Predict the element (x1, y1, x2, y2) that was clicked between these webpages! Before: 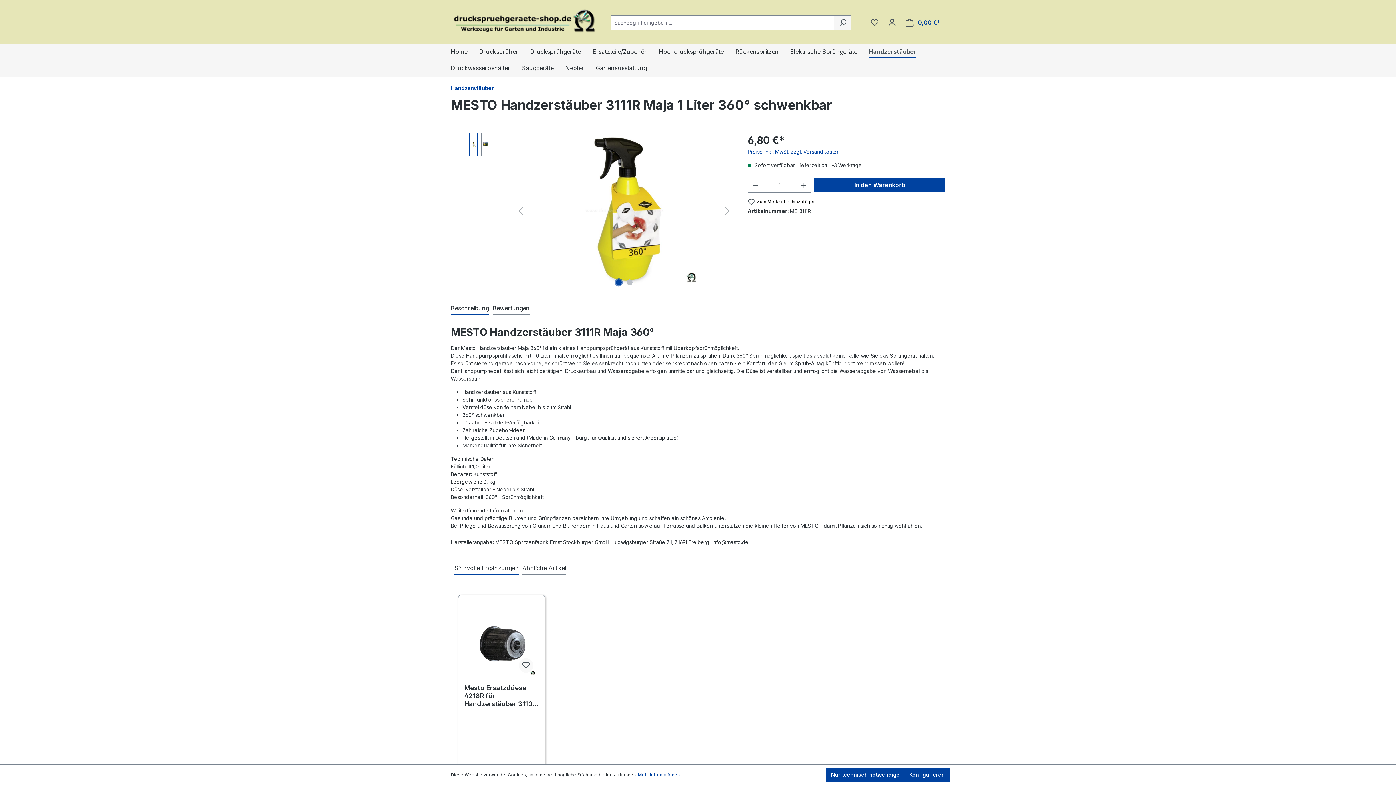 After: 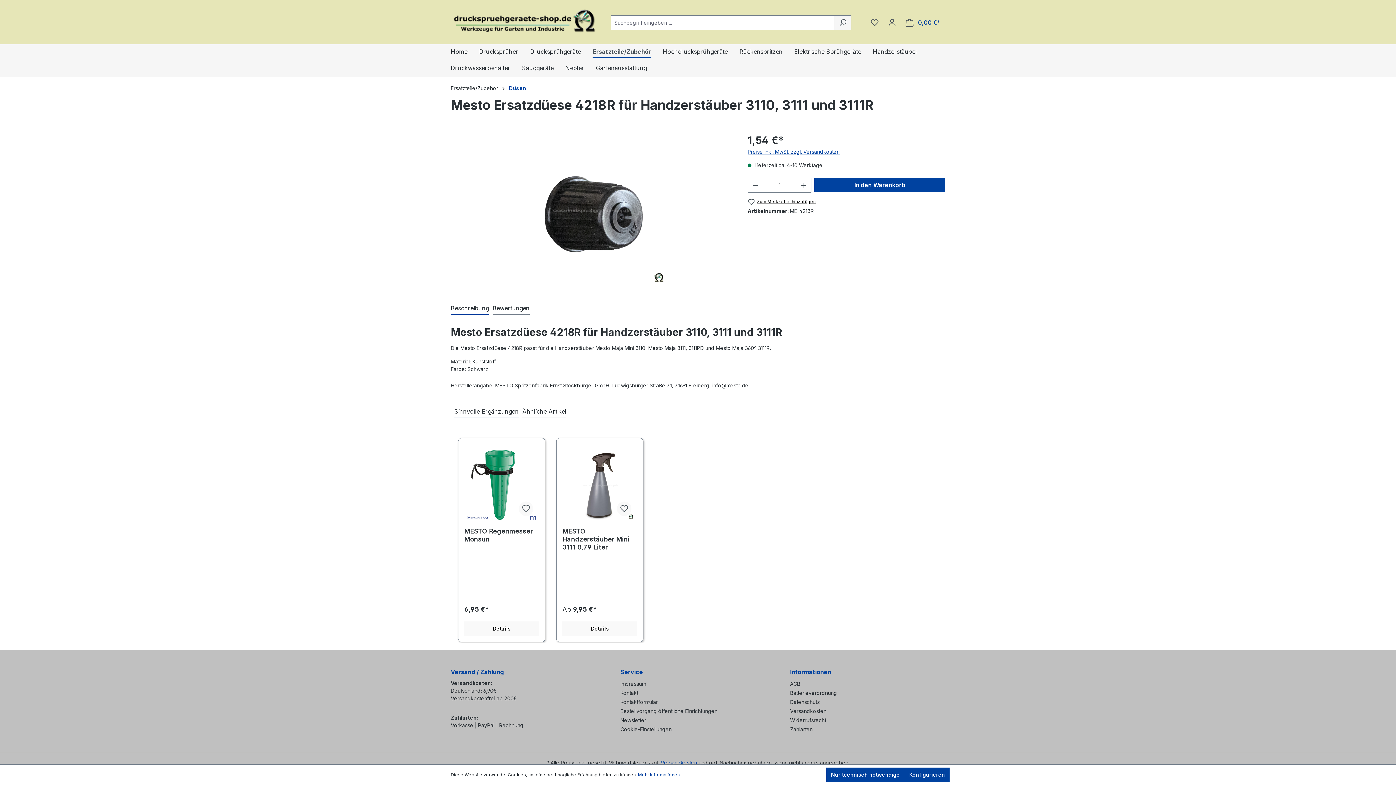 Action: bbox: (464, 684, 539, 709) label: Mesto Ersatzdüese 4218R für Handzerstäuber 3110, 3111 und 3111R